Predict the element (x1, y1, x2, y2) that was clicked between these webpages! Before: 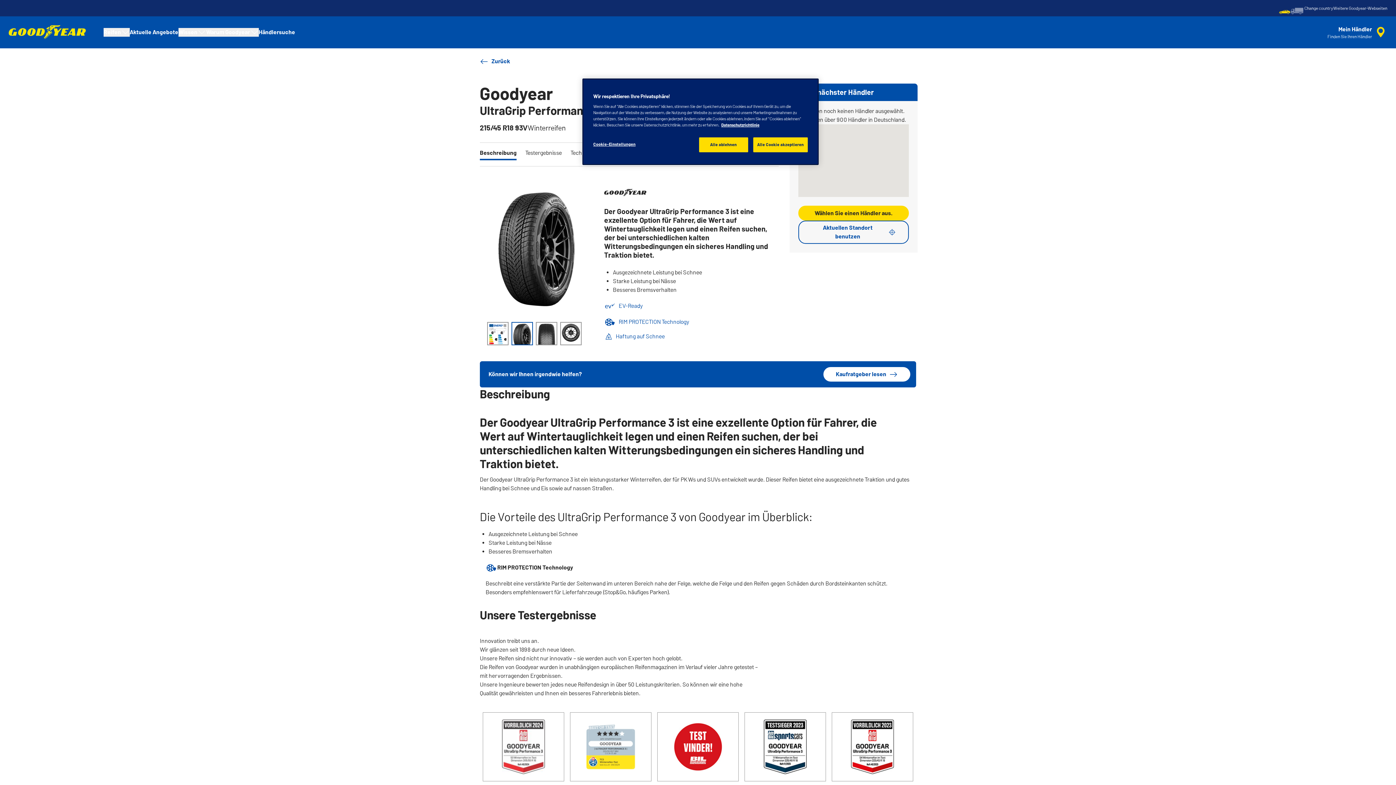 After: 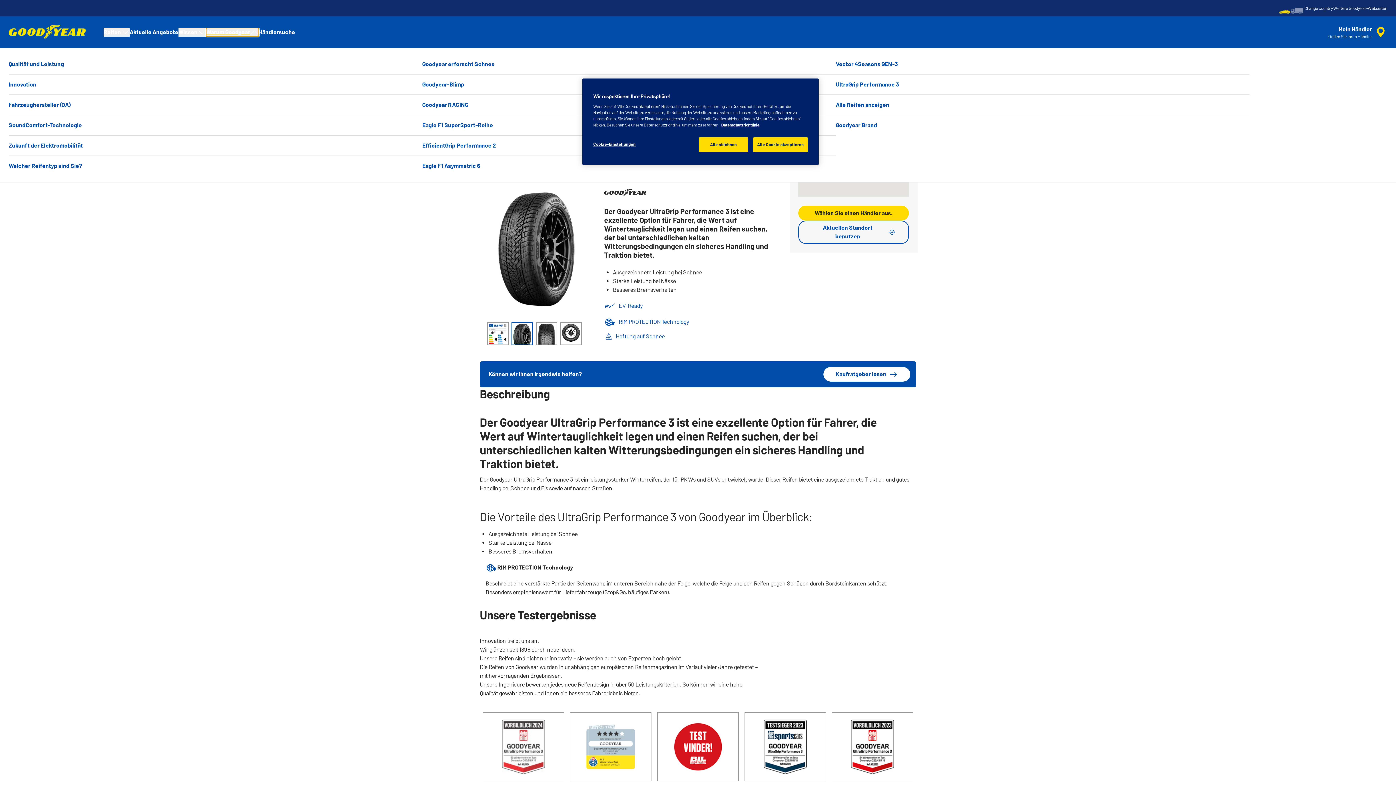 Action: bbox: (206, 28, 258, 36) label: Warum Goodyear